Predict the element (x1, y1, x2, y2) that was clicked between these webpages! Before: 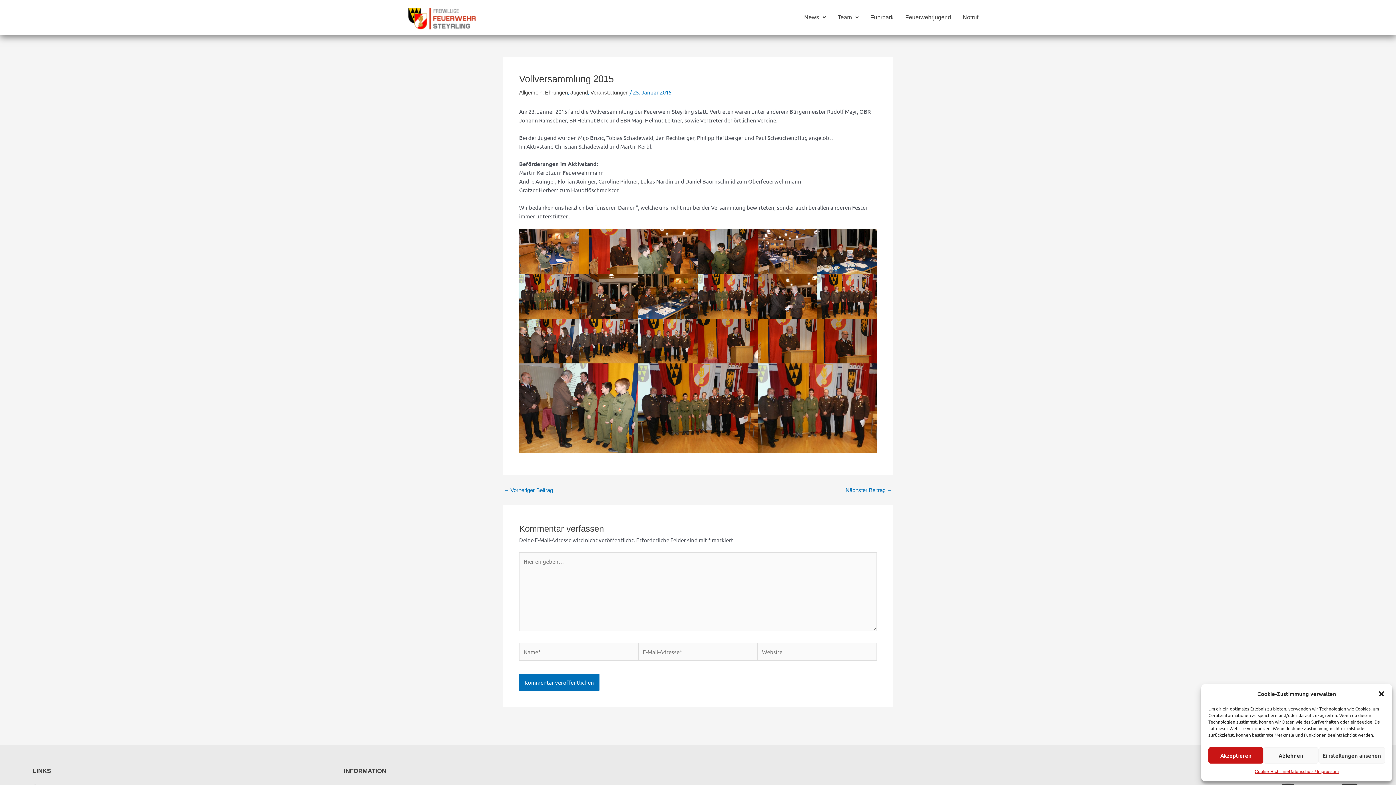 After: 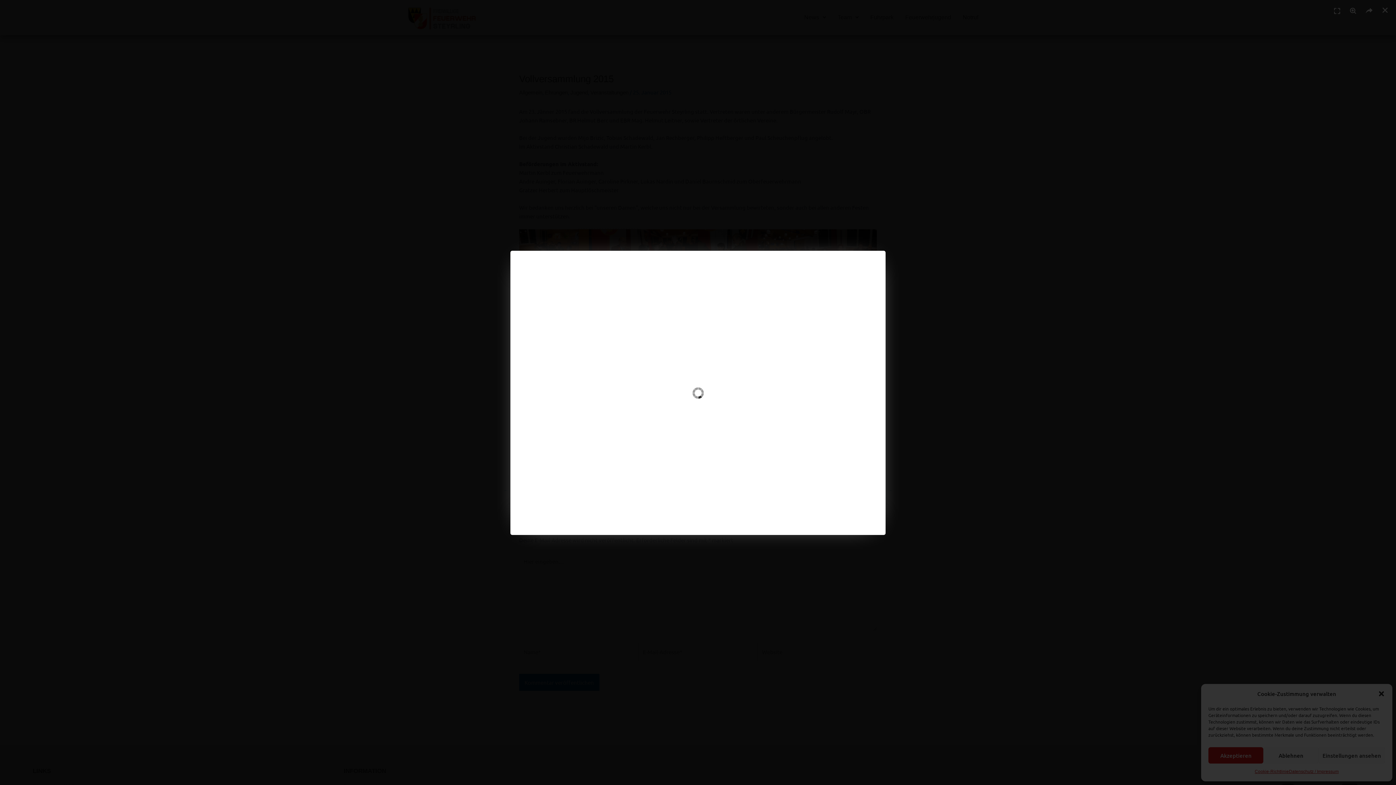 Action: bbox: (578, 229, 638, 274)